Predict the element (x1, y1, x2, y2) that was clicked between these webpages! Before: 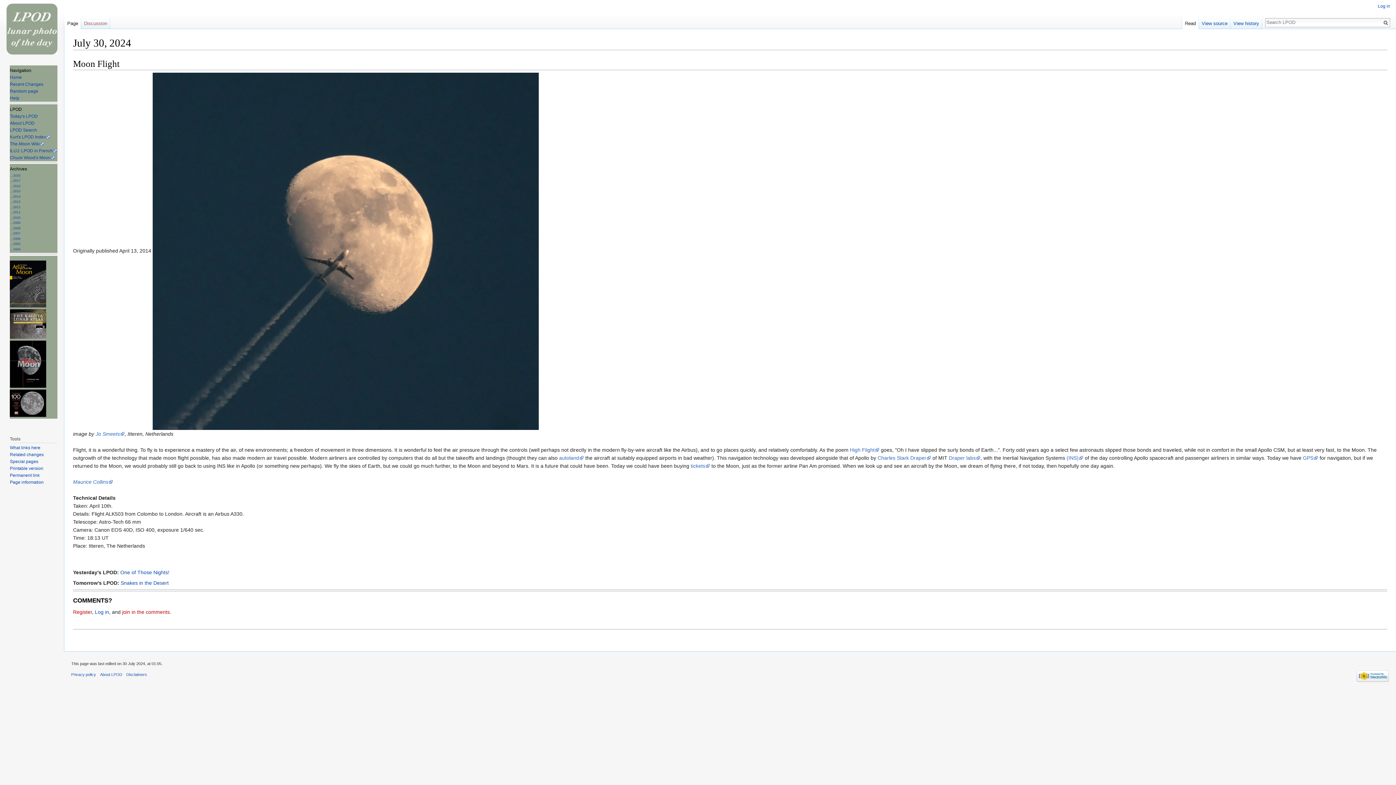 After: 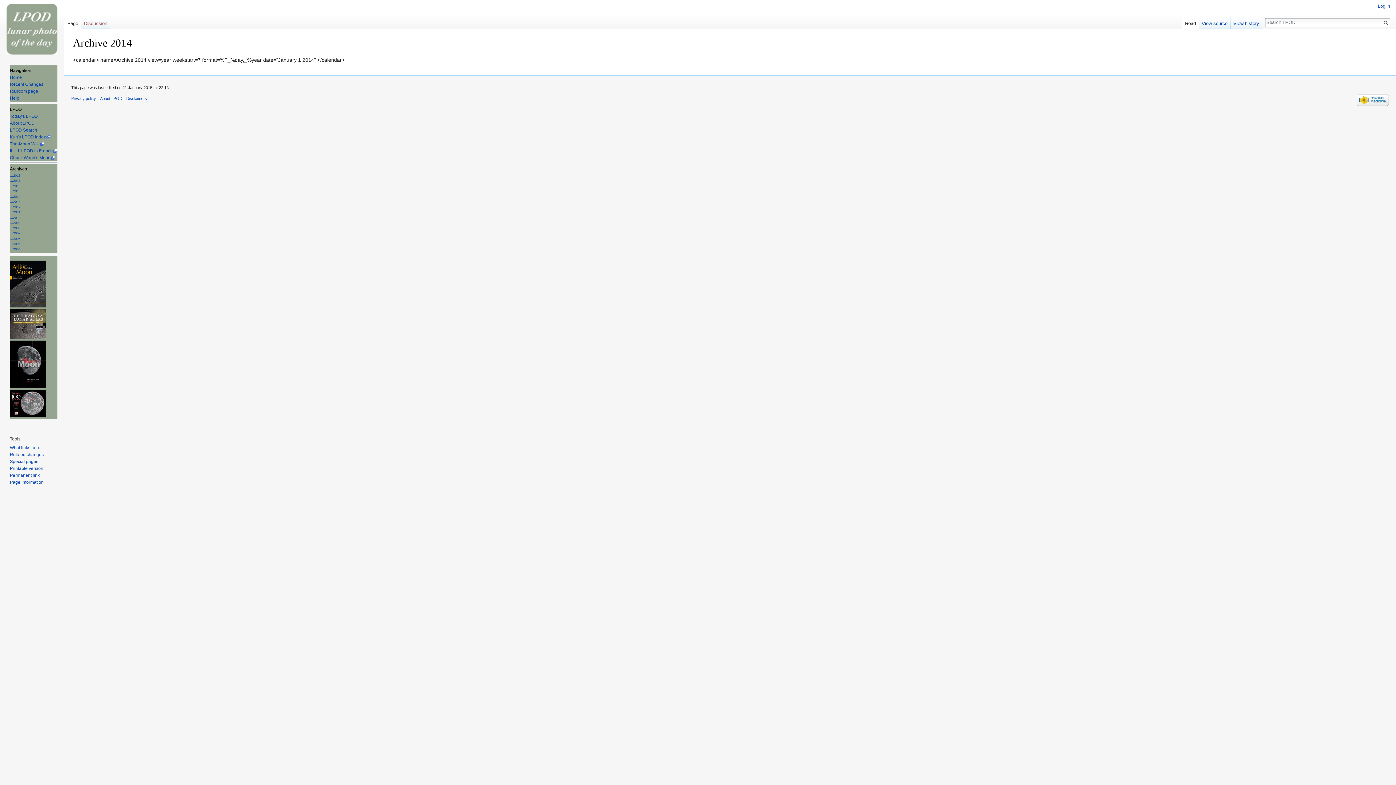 Action: bbox: (9, 194, 20, 198) label: ...2014